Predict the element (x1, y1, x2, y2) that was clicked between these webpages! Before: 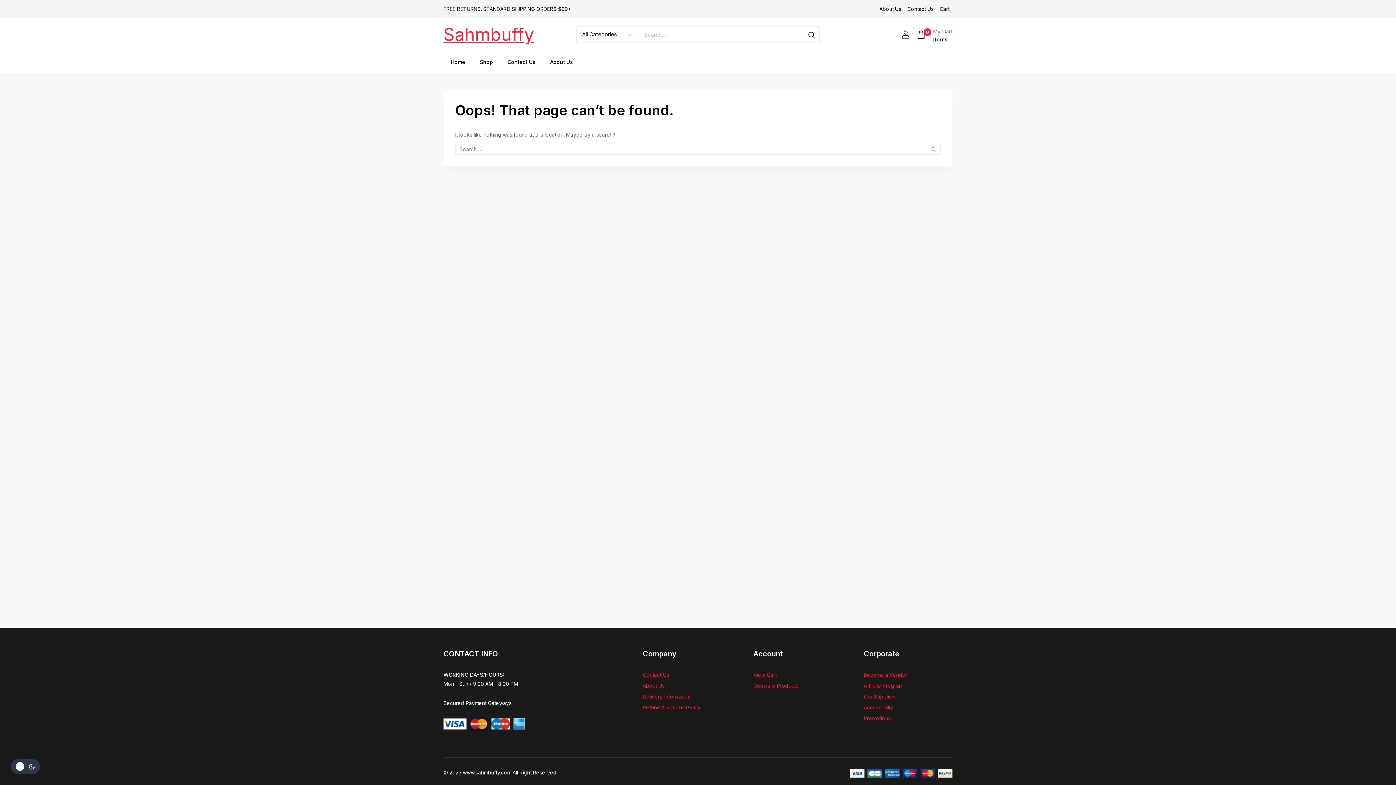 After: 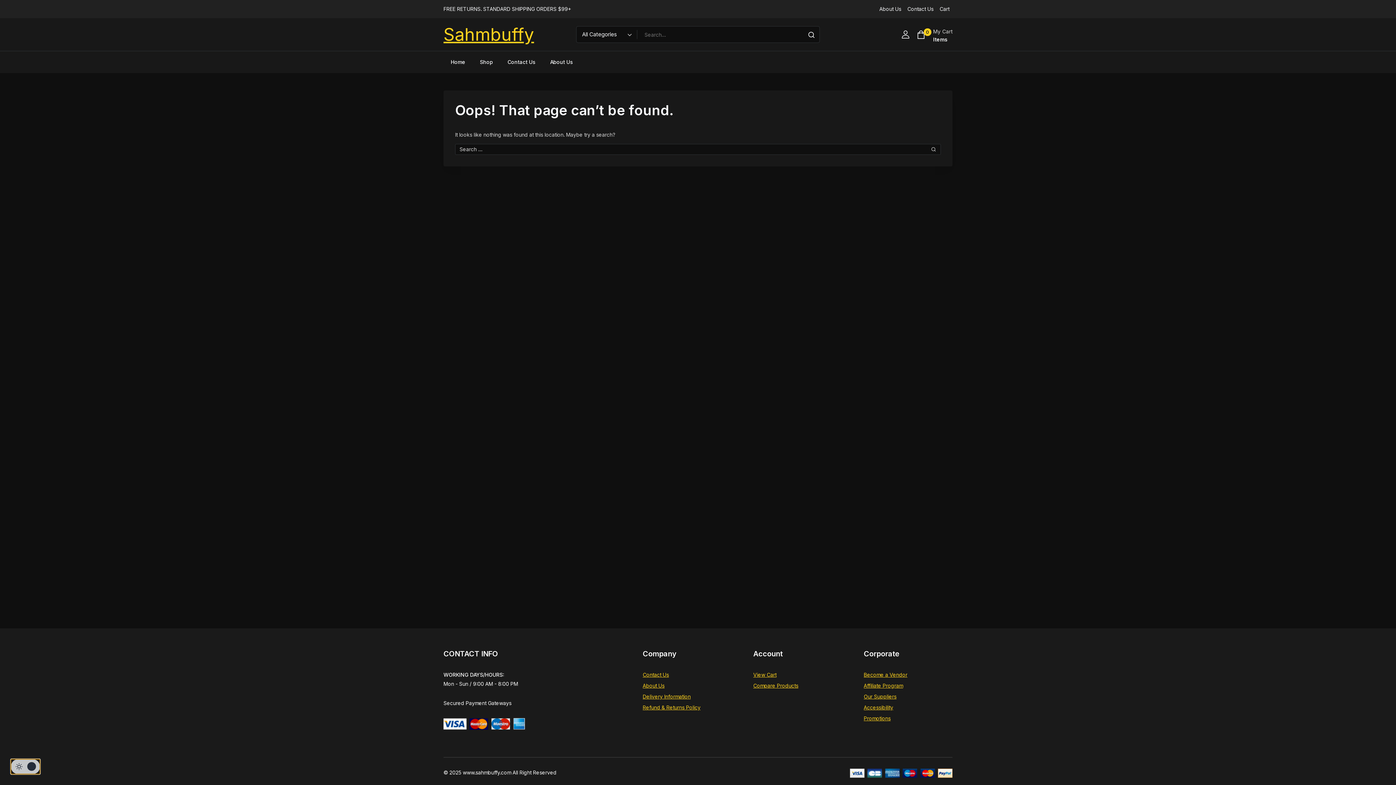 Action: bbox: (10, 759, 39, 774) label: Change site color palette